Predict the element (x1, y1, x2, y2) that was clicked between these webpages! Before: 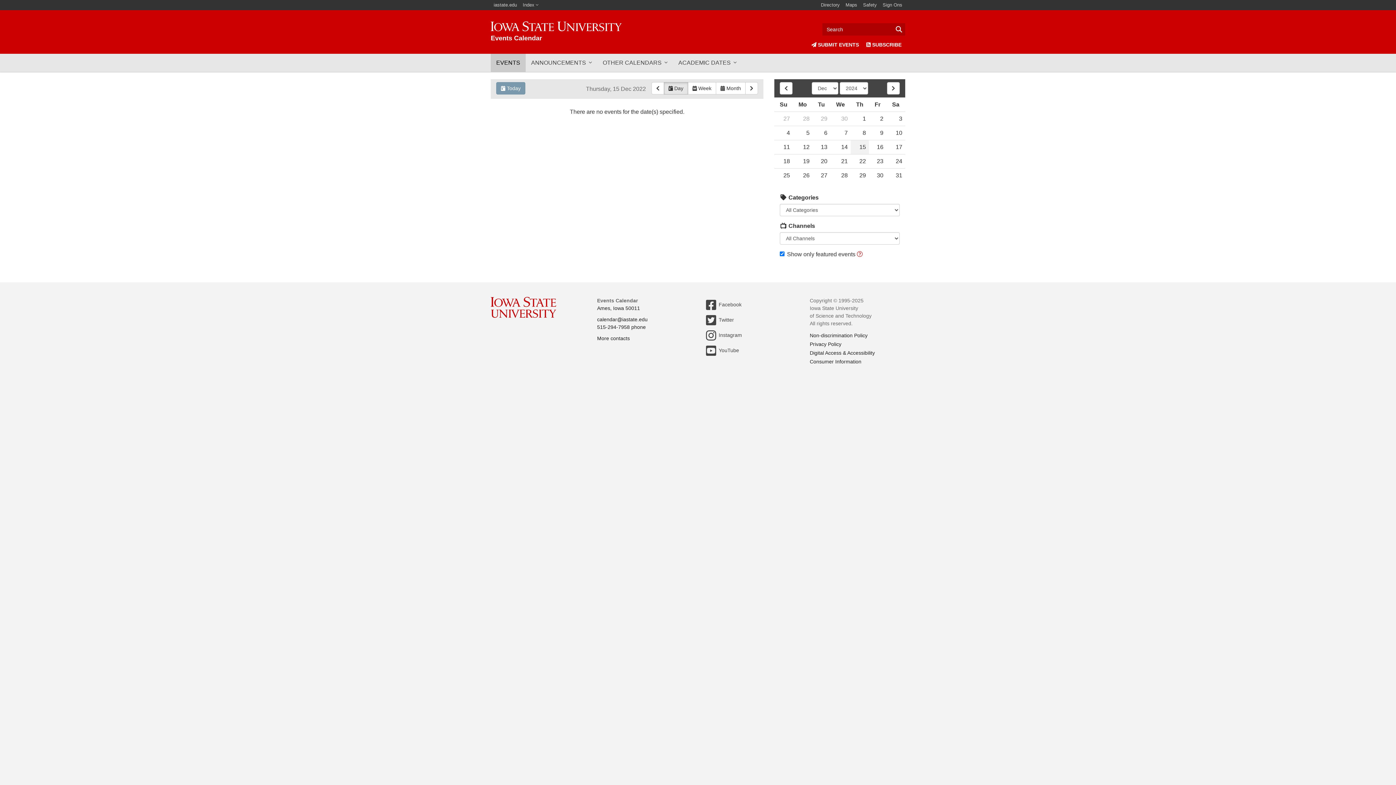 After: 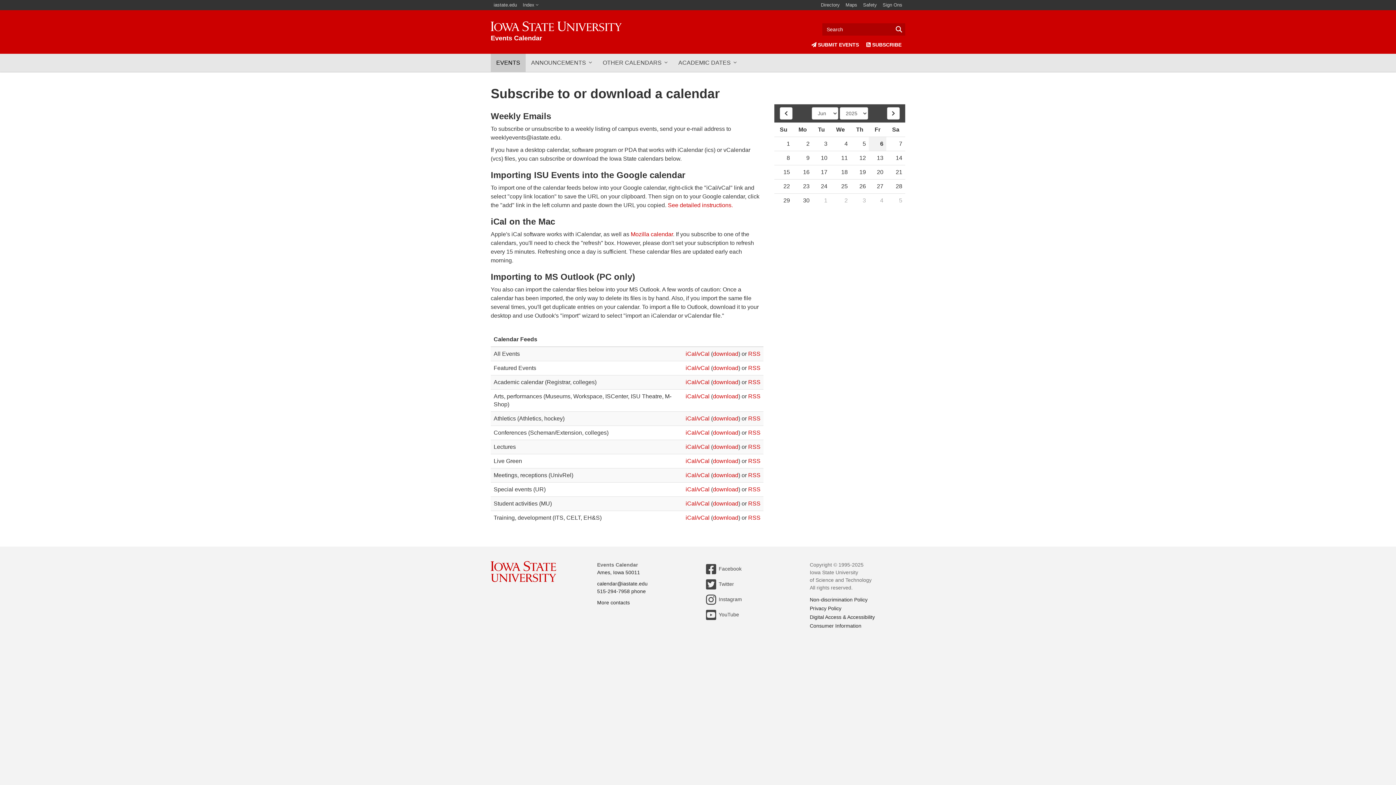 Action: label:  SUBSCRIBE bbox: (862, 35, 905, 53)